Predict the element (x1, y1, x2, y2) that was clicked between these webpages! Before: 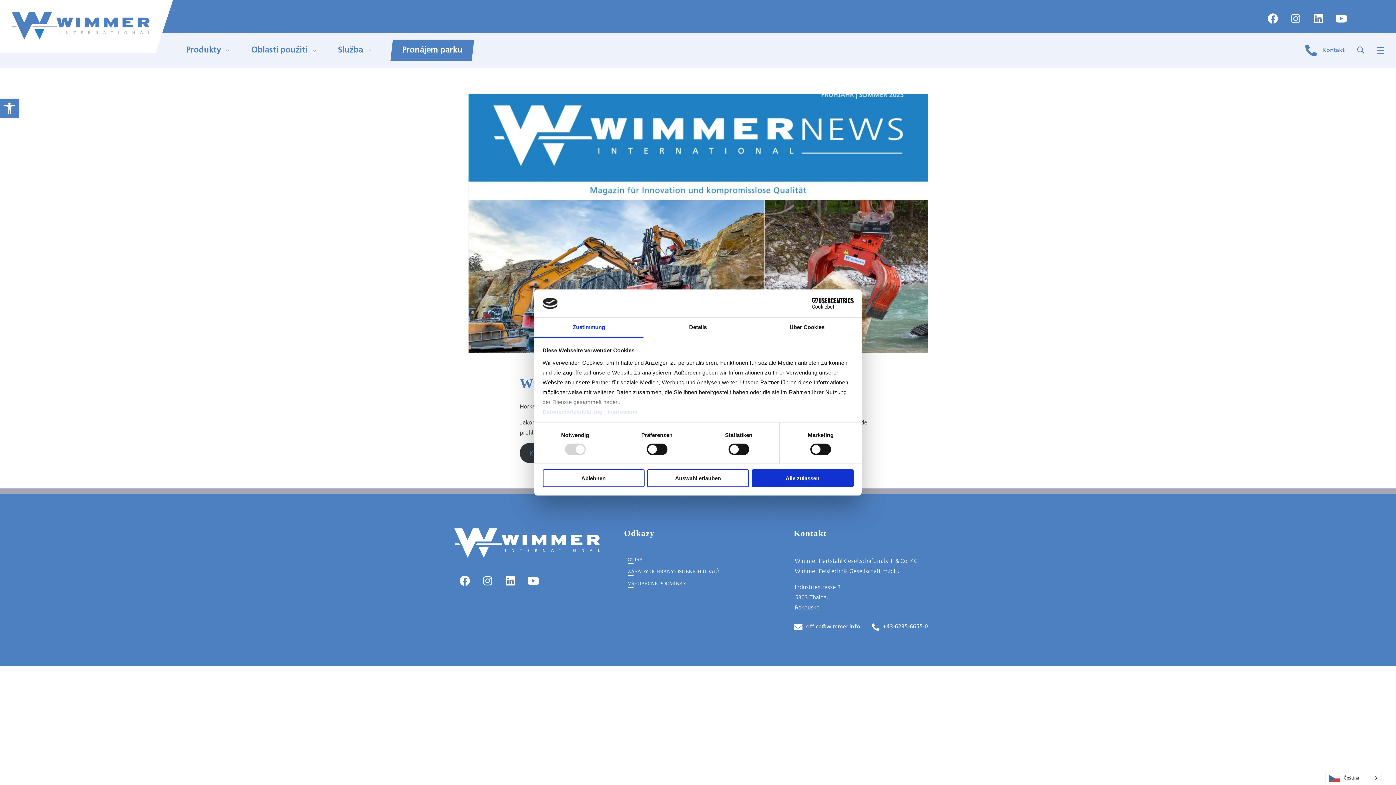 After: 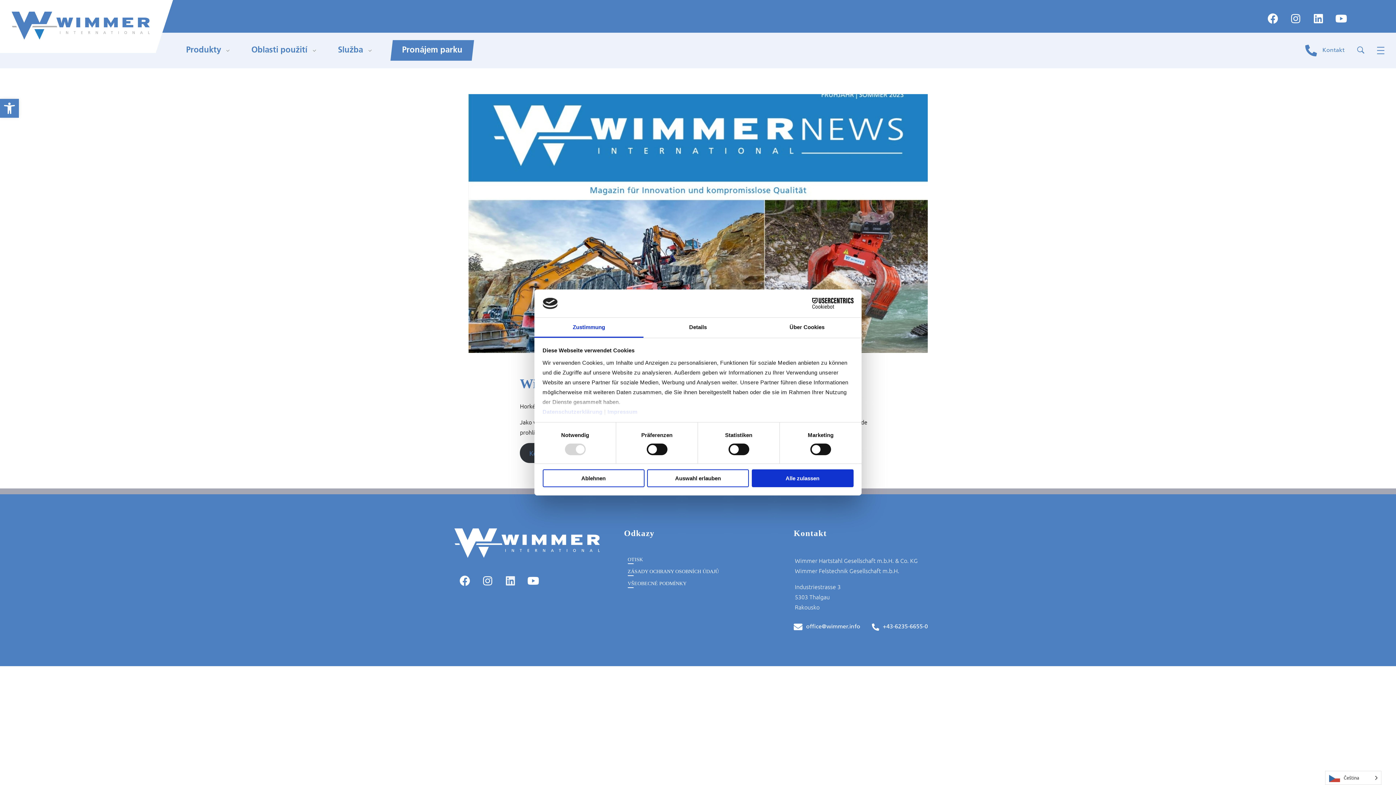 Action: label: Linkedin bbox: (500, 570, 521, 591)